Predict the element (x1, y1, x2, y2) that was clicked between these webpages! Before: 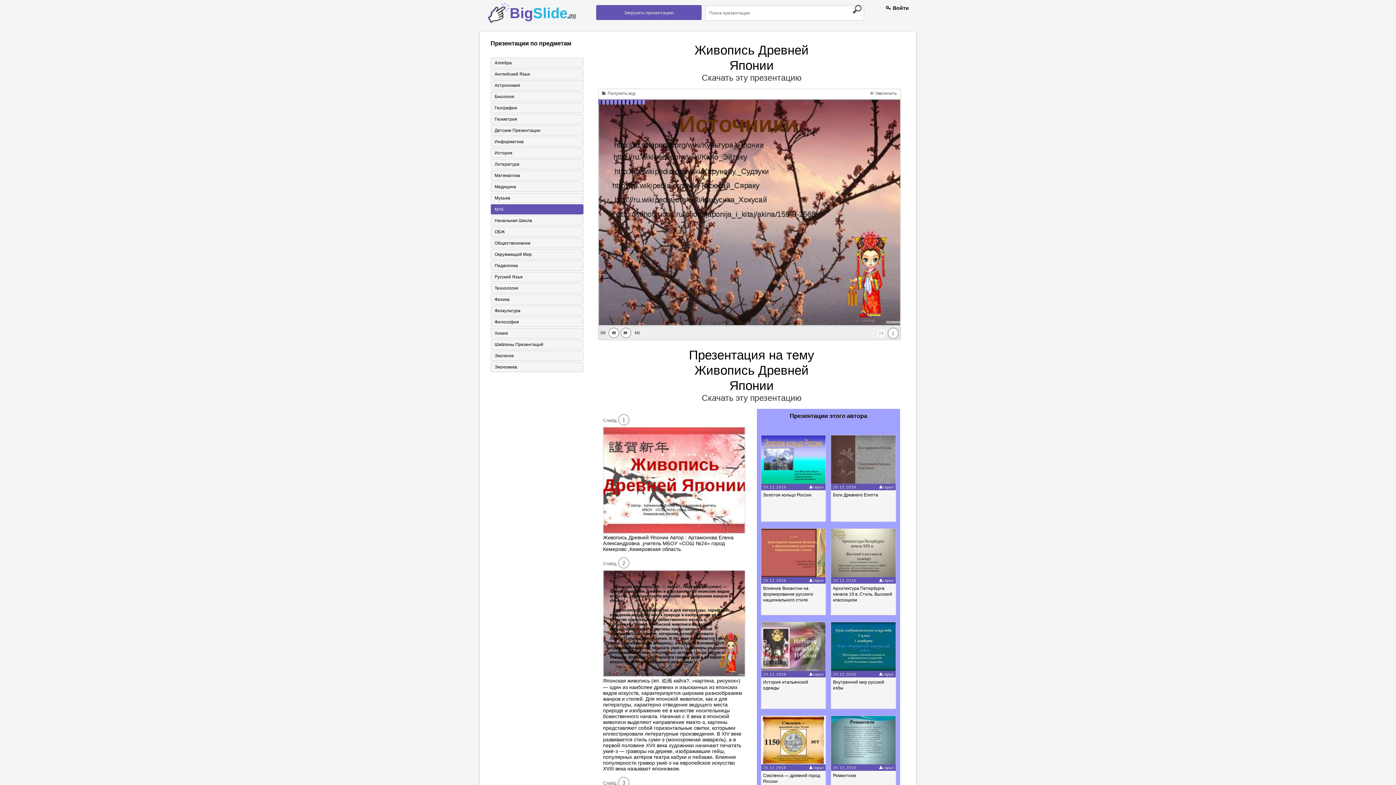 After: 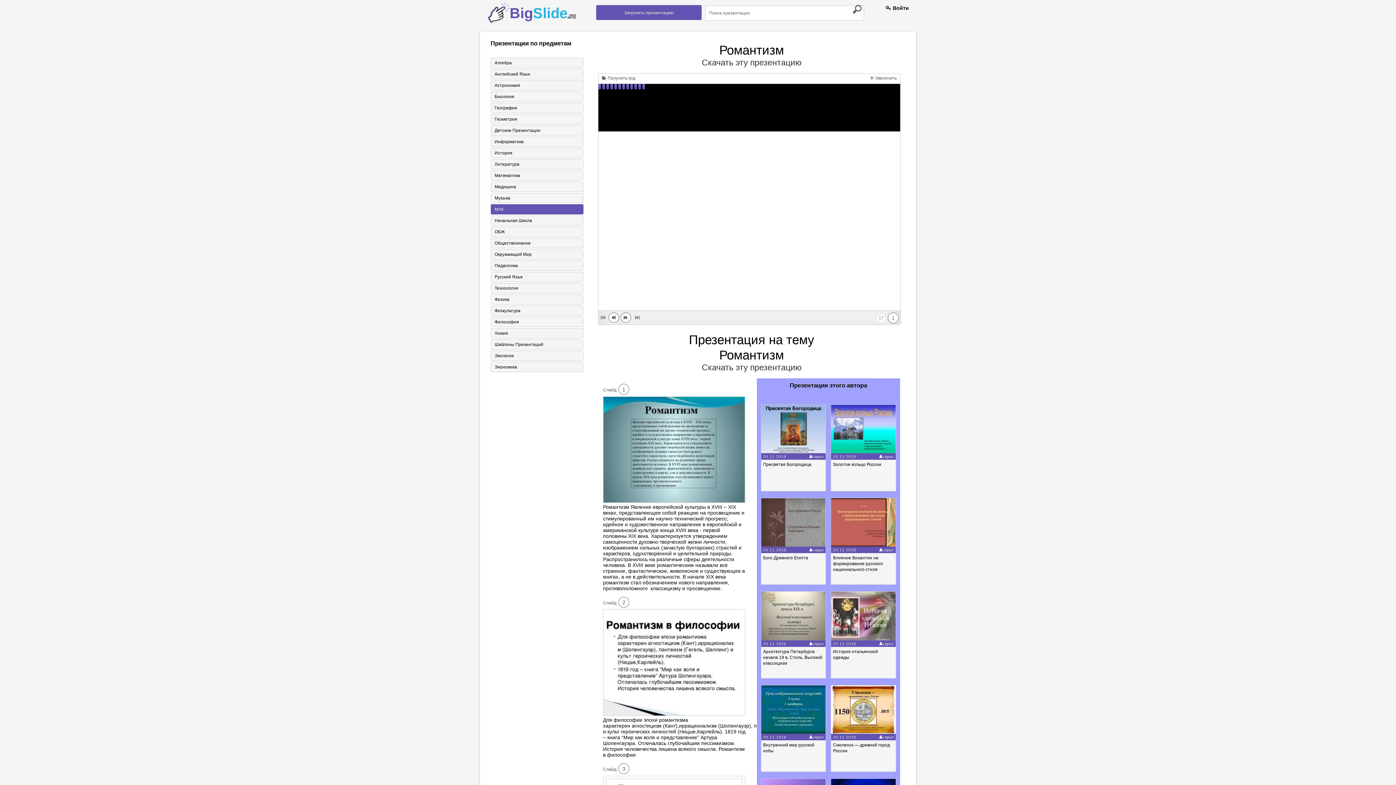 Action: bbox: (833, 773, 856, 778) label: Романтизм